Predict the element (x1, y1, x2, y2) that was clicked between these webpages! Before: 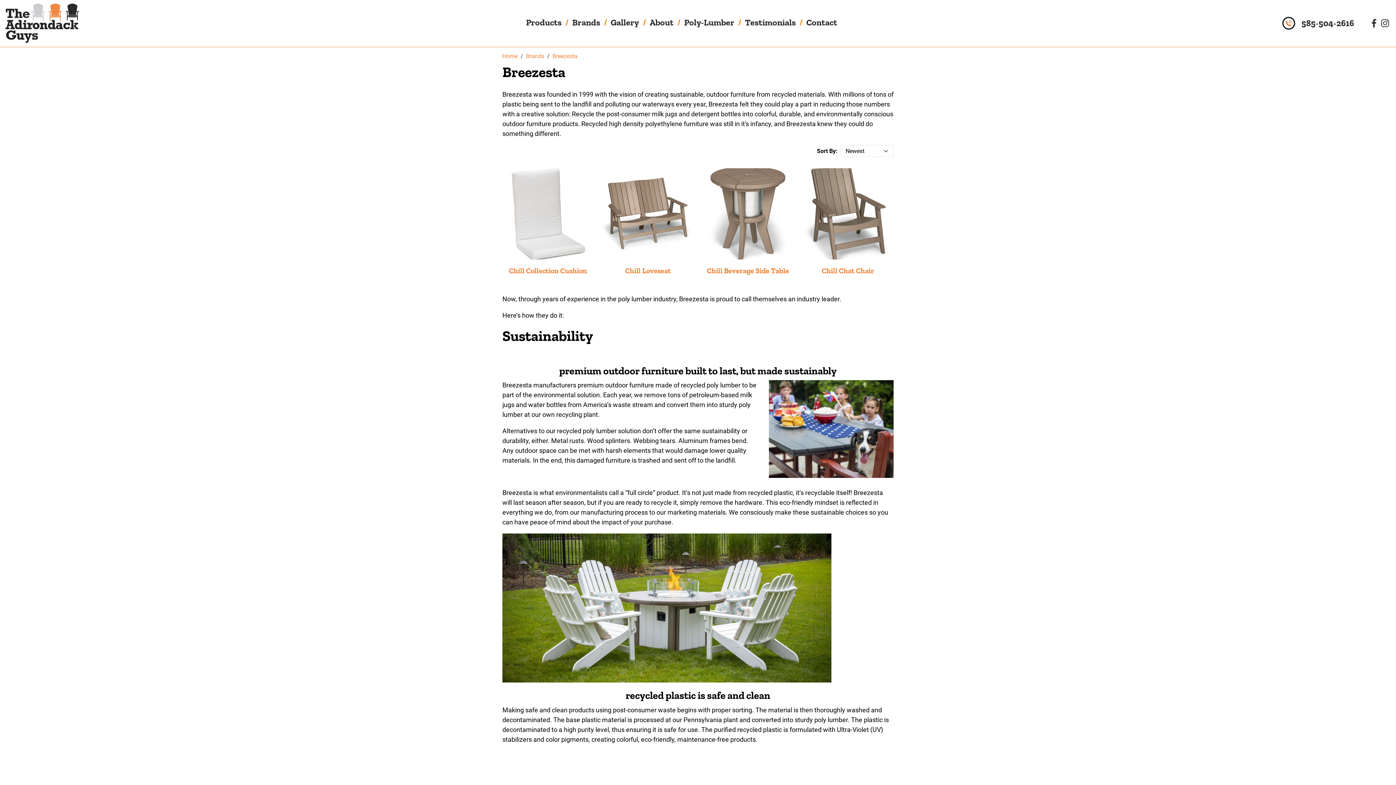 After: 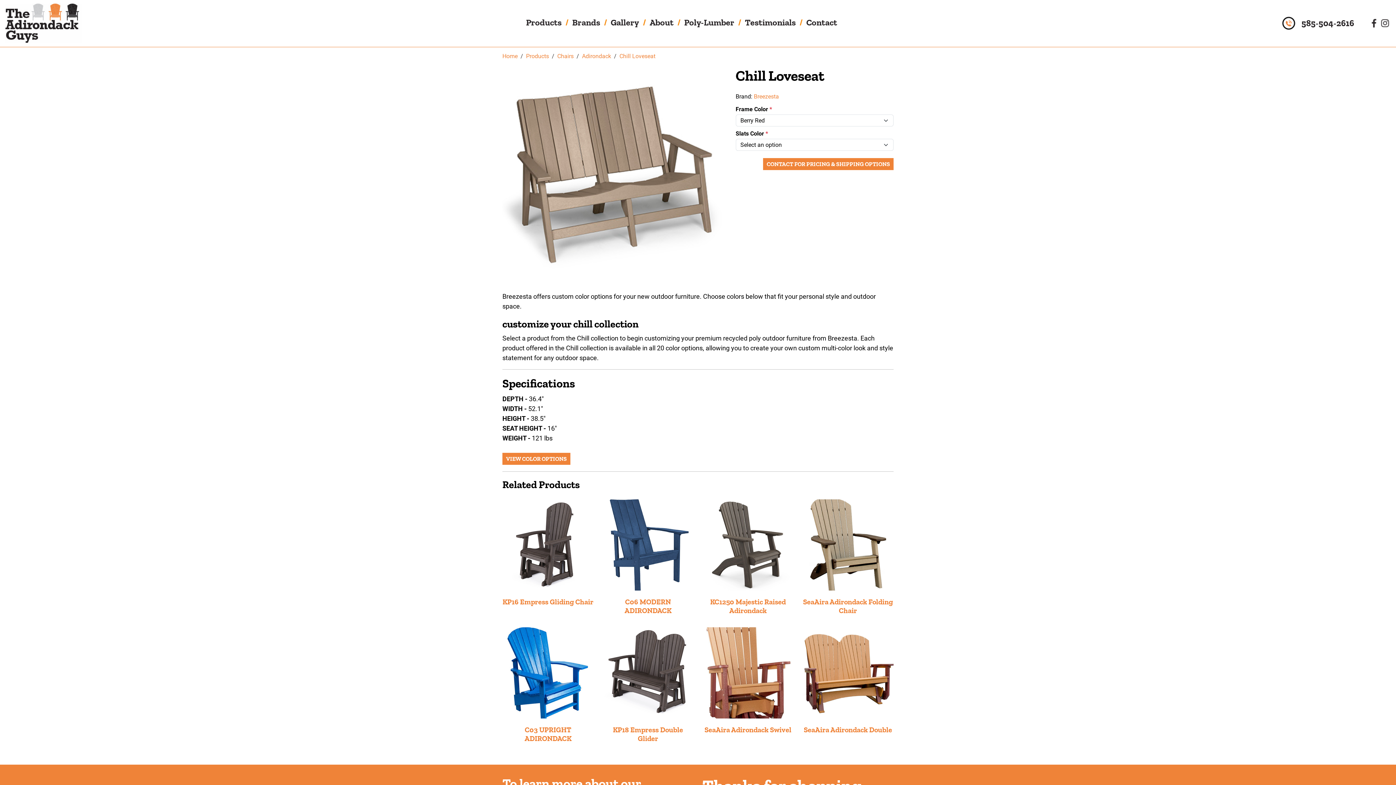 Action: label: Chill Loveseat bbox: (625, 266, 671, 275)